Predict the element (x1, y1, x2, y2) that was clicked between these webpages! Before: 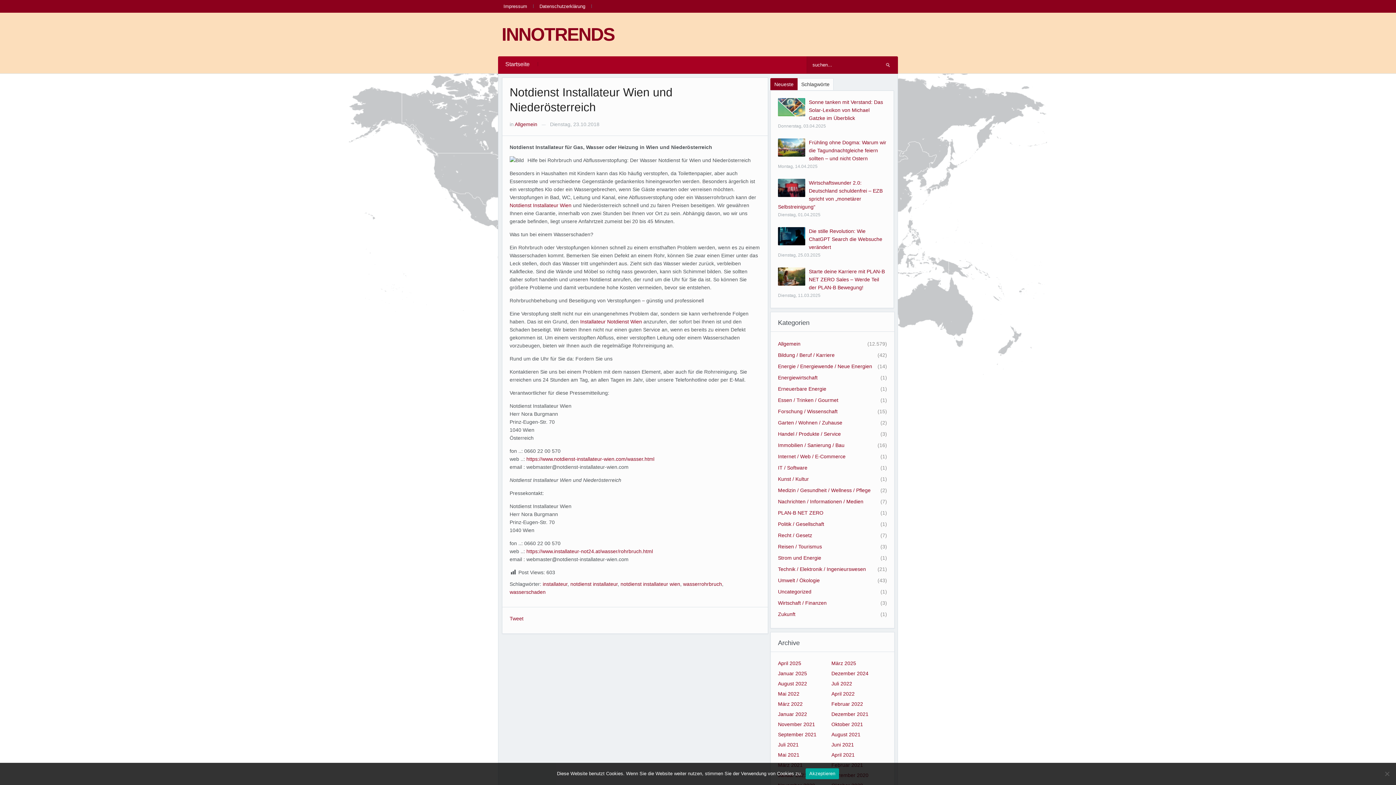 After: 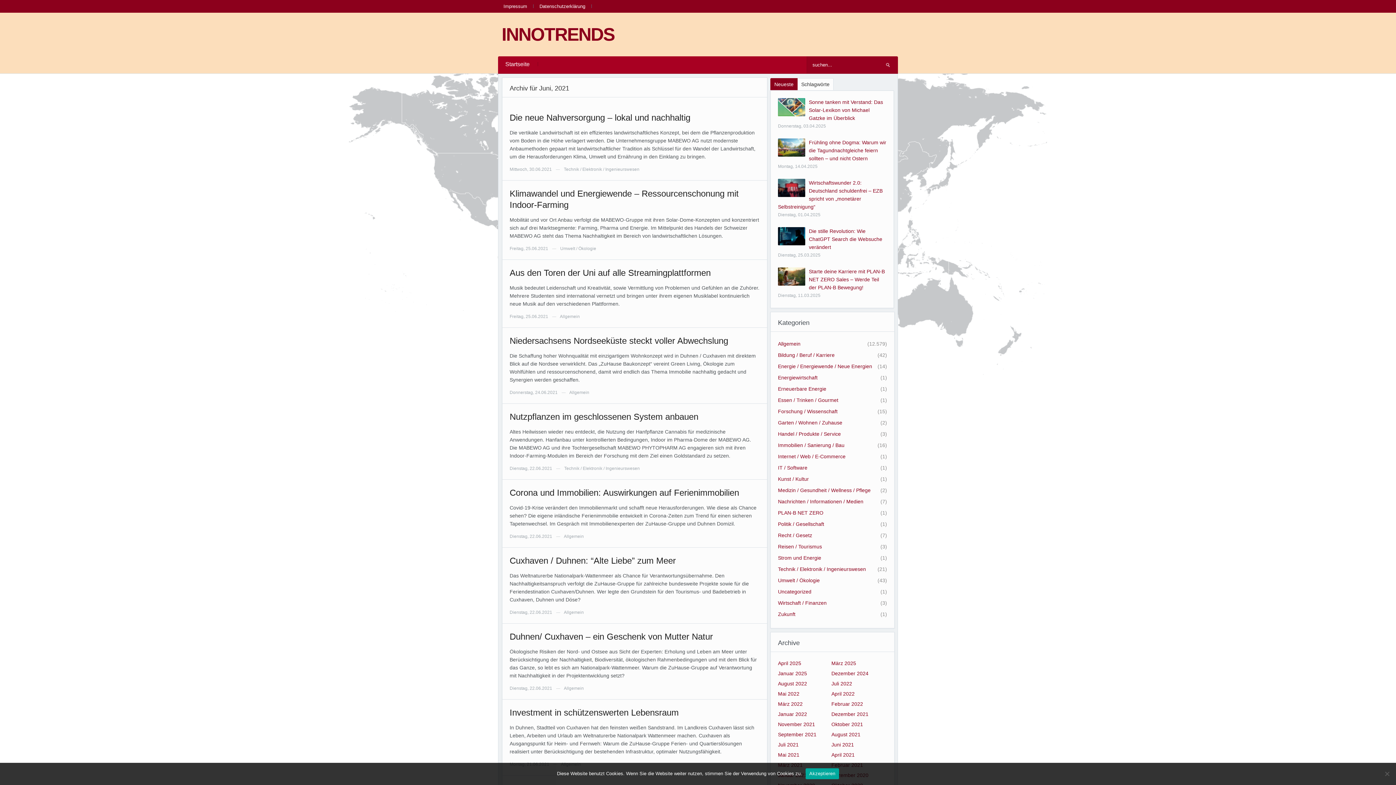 Action: bbox: (831, 742, 854, 748) label: Juni 2021